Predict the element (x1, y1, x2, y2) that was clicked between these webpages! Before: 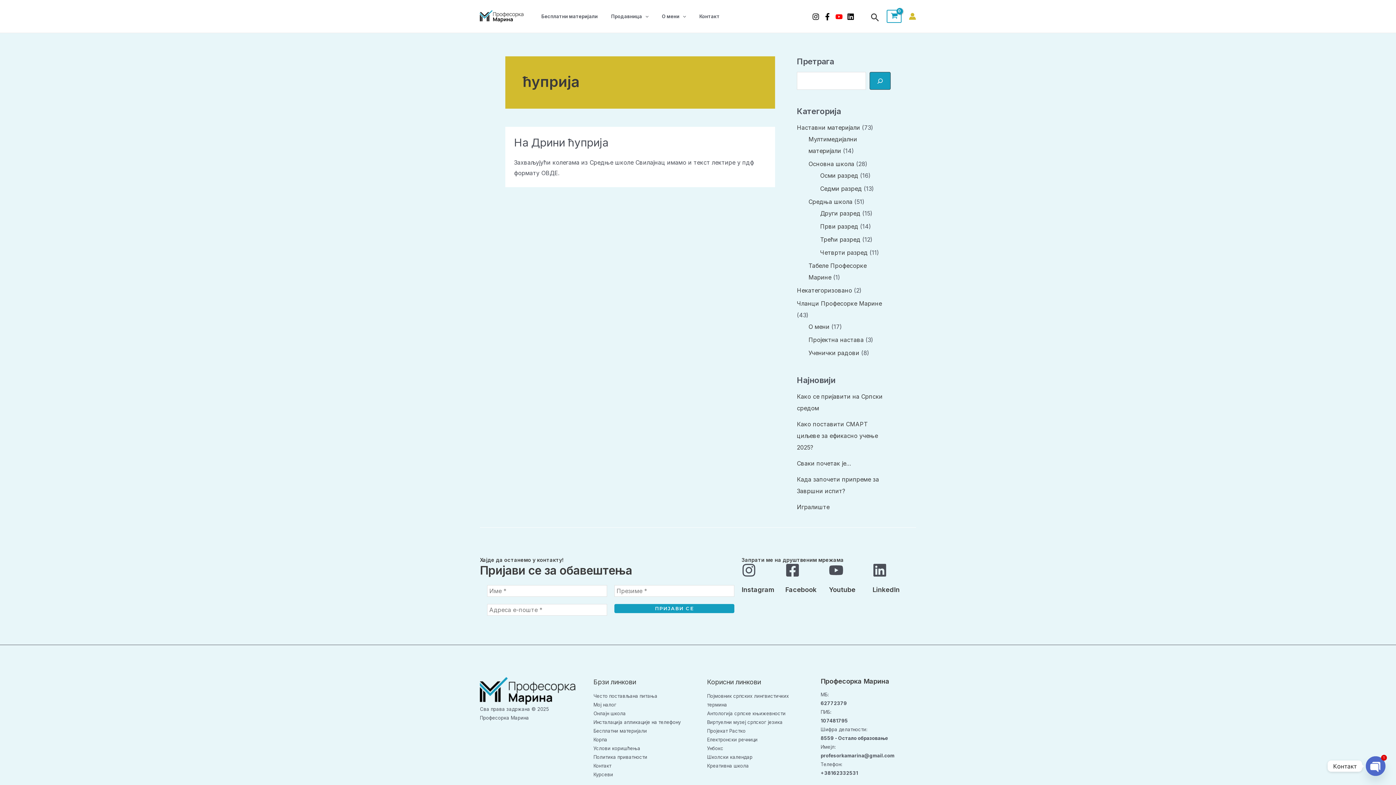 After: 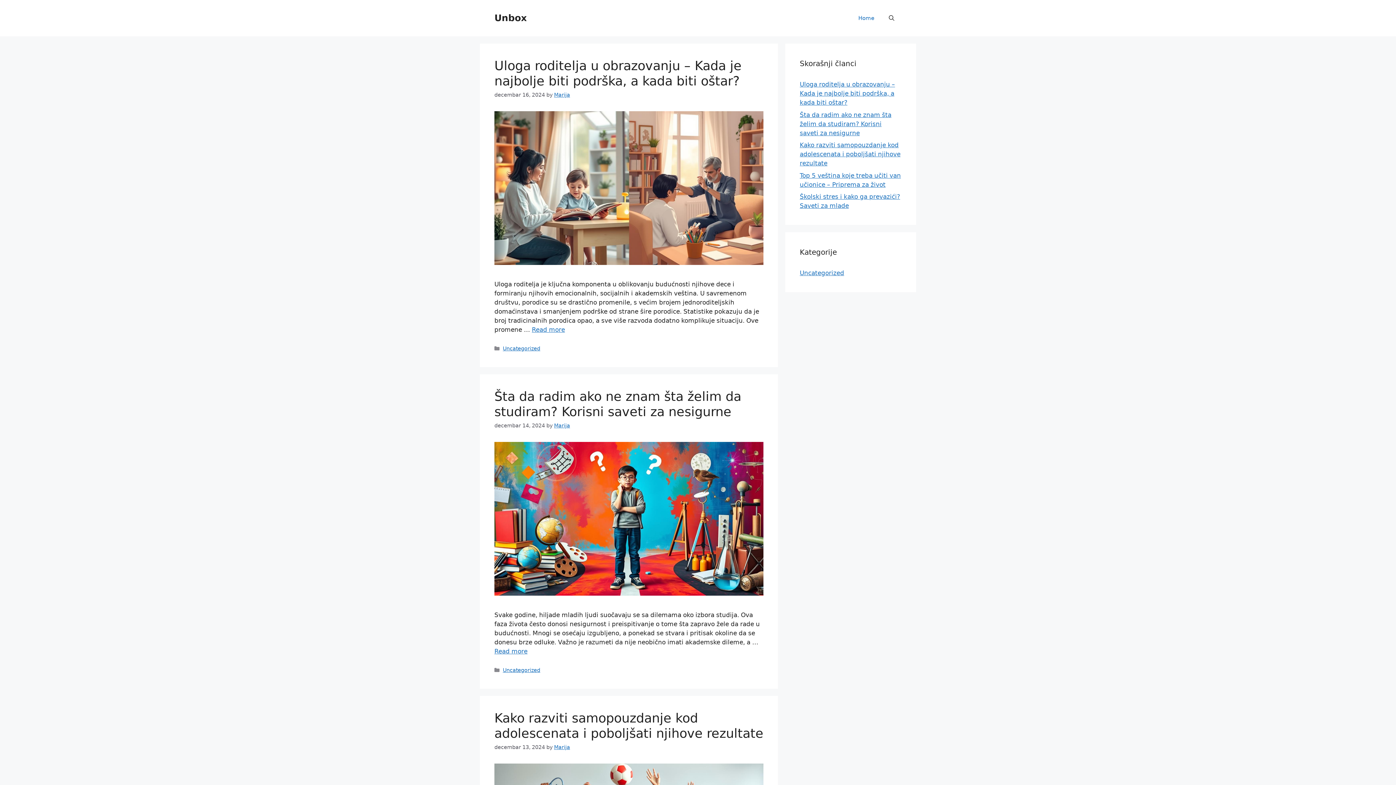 Action: label: Унбокс bbox: (707, 745, 723, 751)